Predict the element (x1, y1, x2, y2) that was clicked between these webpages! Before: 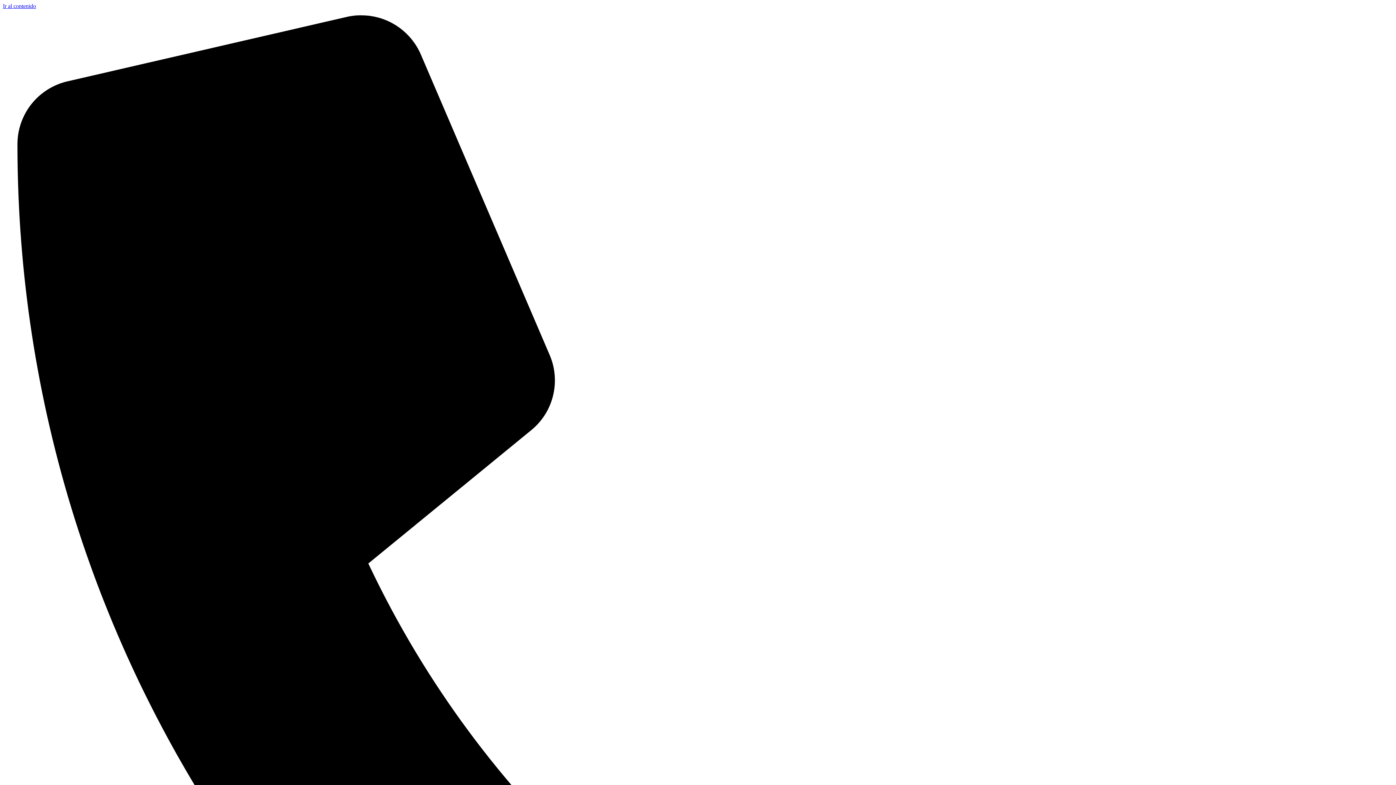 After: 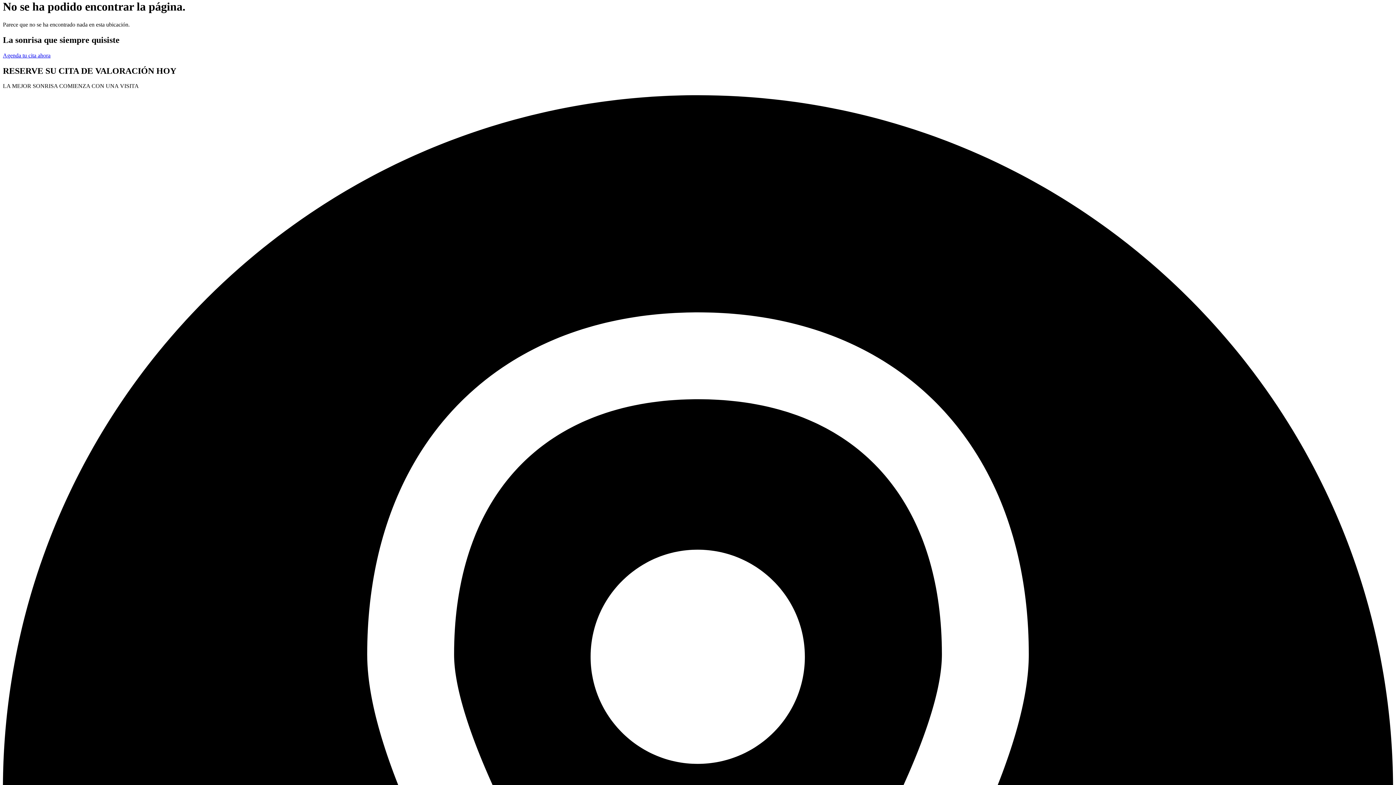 Action: label: Ir al contenido bbox: (2, 2, 36, 9)